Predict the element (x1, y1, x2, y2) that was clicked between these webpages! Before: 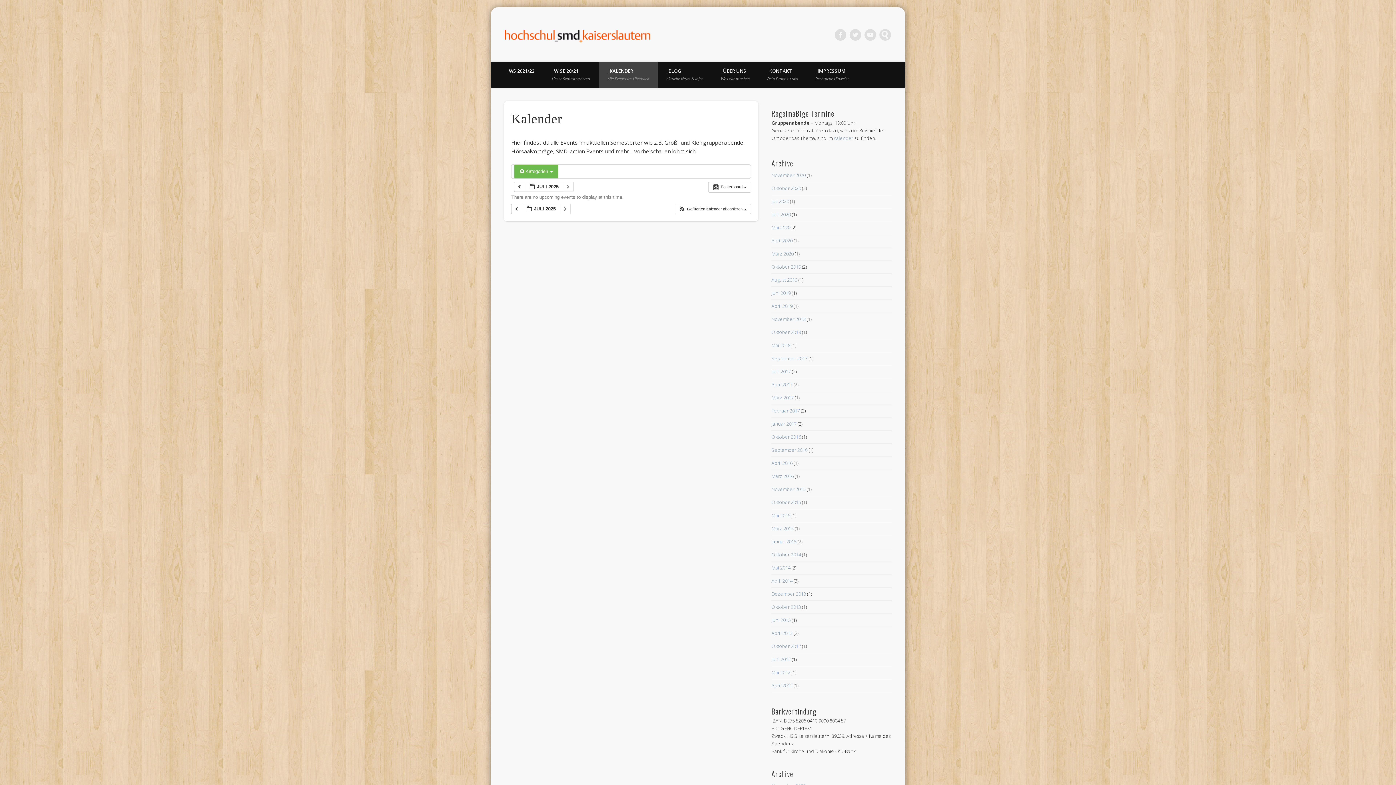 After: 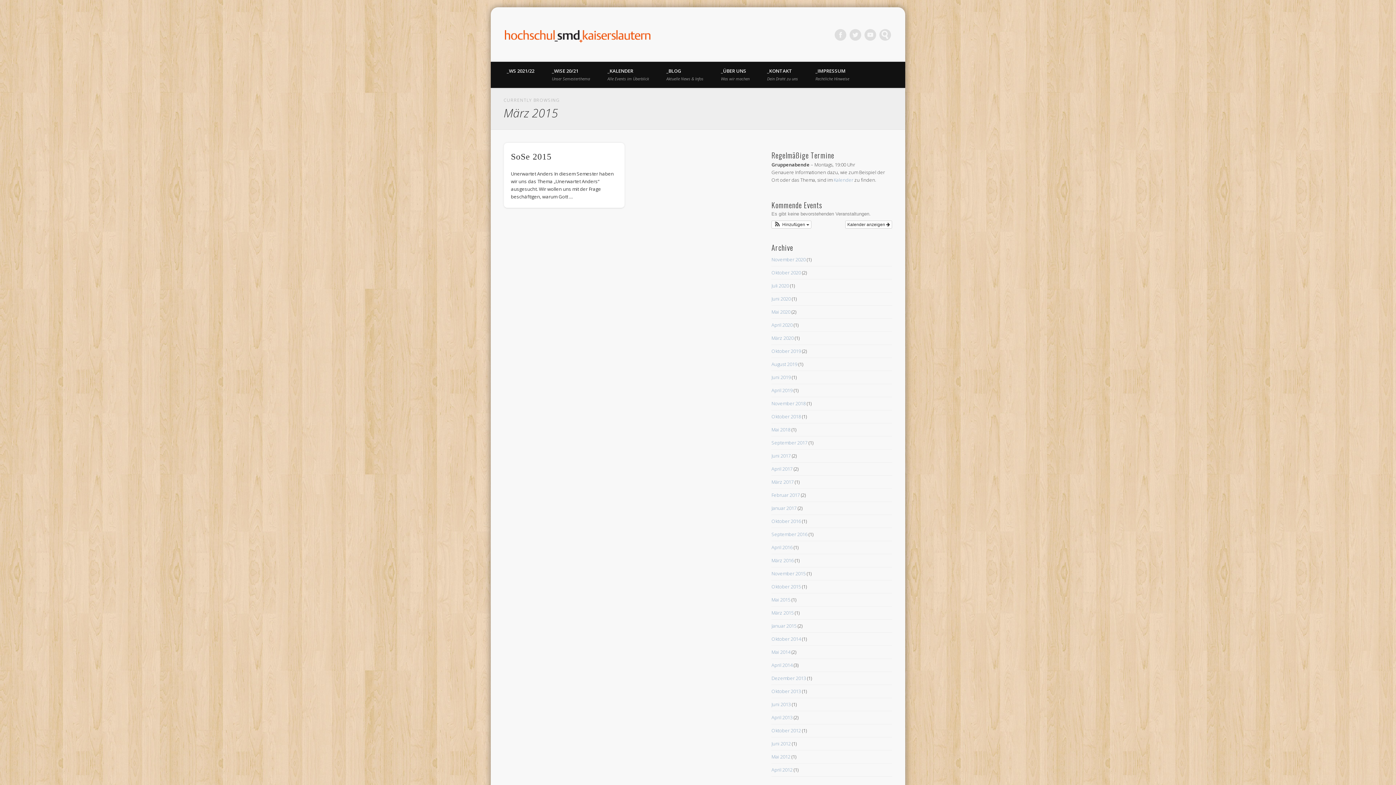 Action: label: März 2015 bbox: (771, 525, 793, 531)